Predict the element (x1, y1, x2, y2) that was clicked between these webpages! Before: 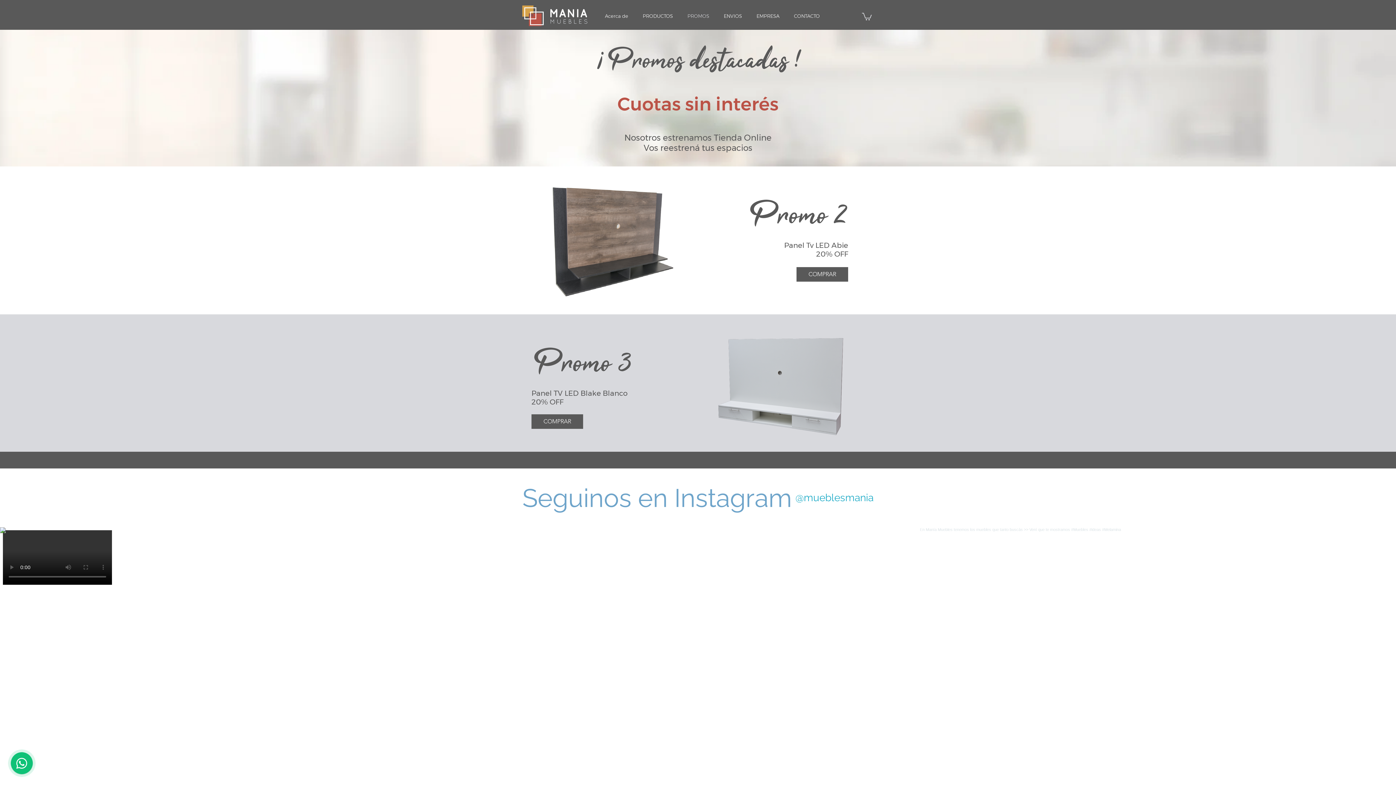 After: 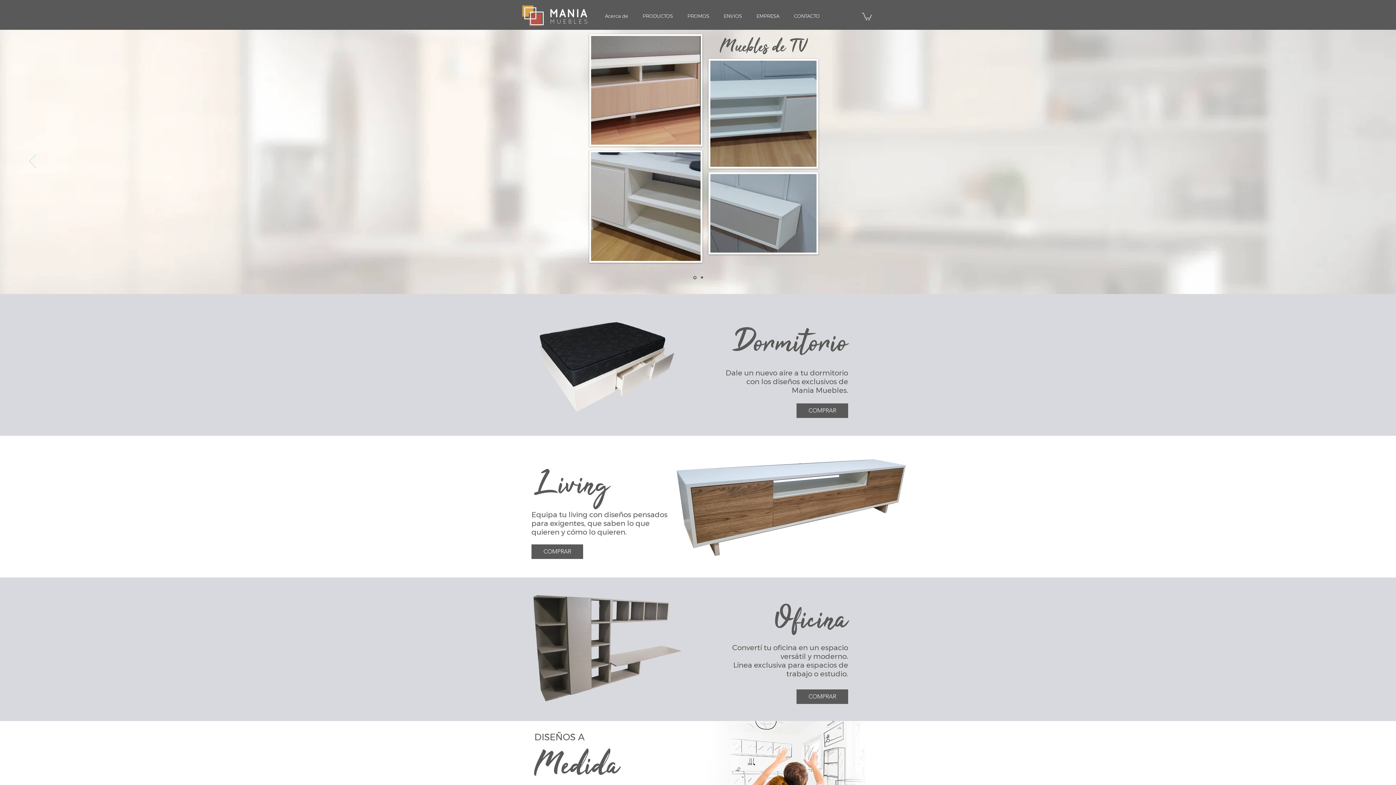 Action: label: EMPRESA bbox: (749, 12, 786, 20)